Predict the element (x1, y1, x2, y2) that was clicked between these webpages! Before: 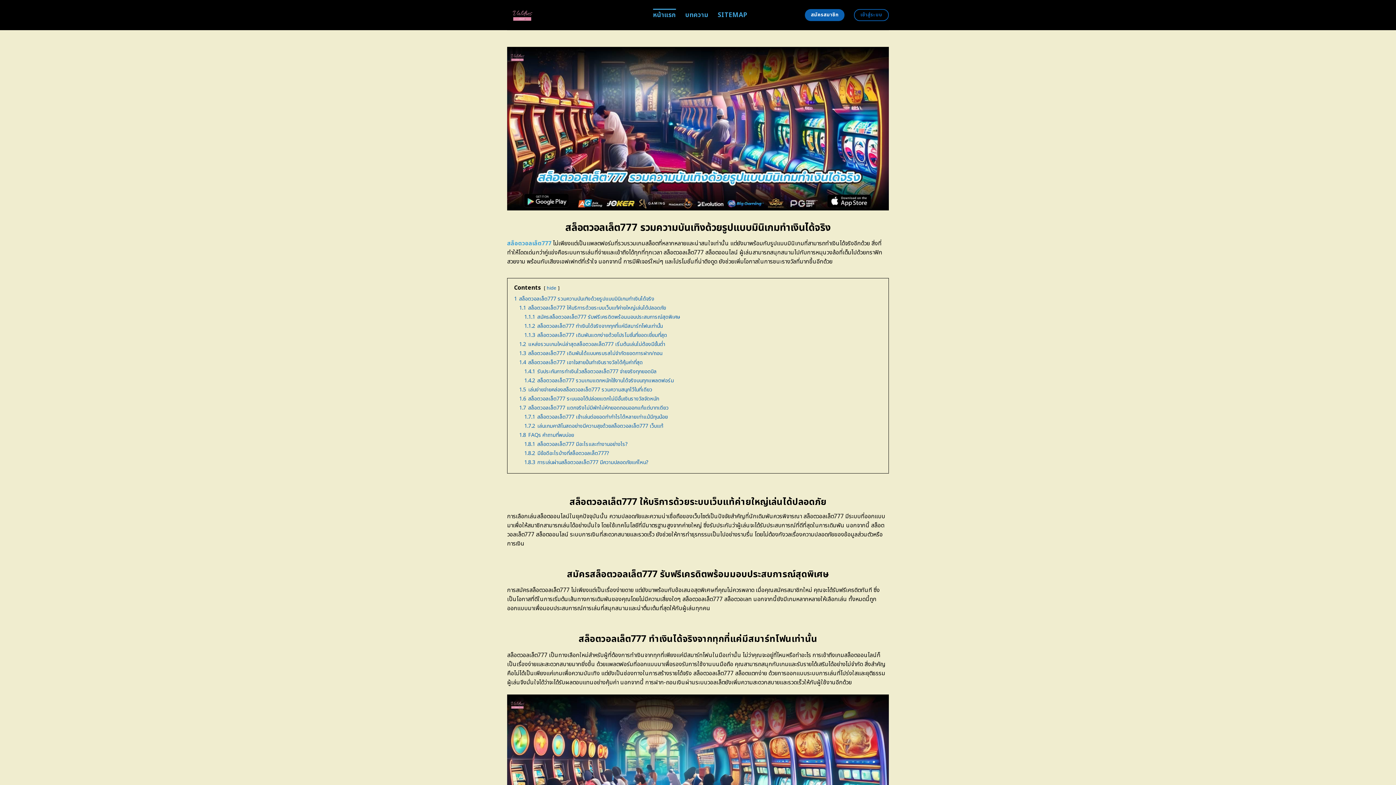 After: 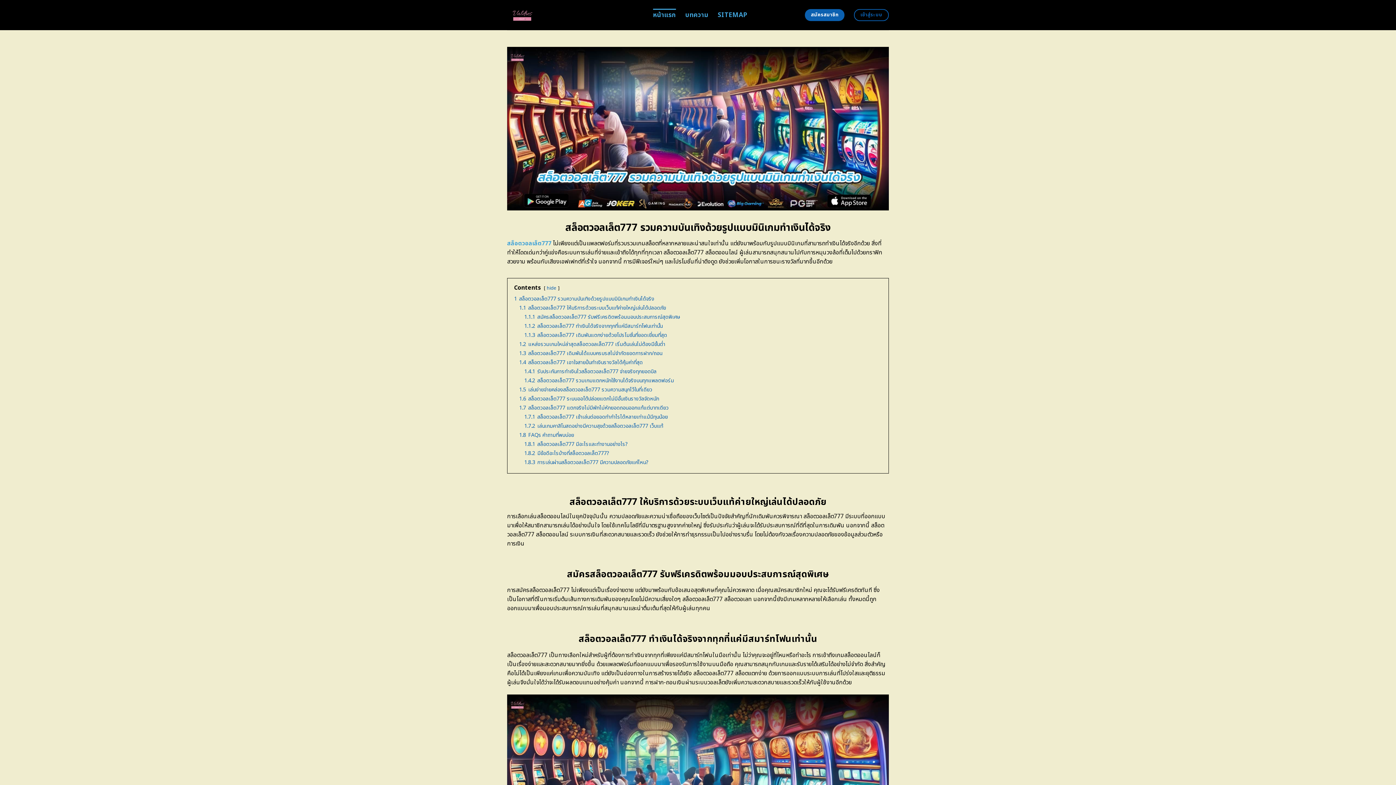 Action: label: สล็อตวอลเล็ต777 bbox: (507, 239, 551, 247)